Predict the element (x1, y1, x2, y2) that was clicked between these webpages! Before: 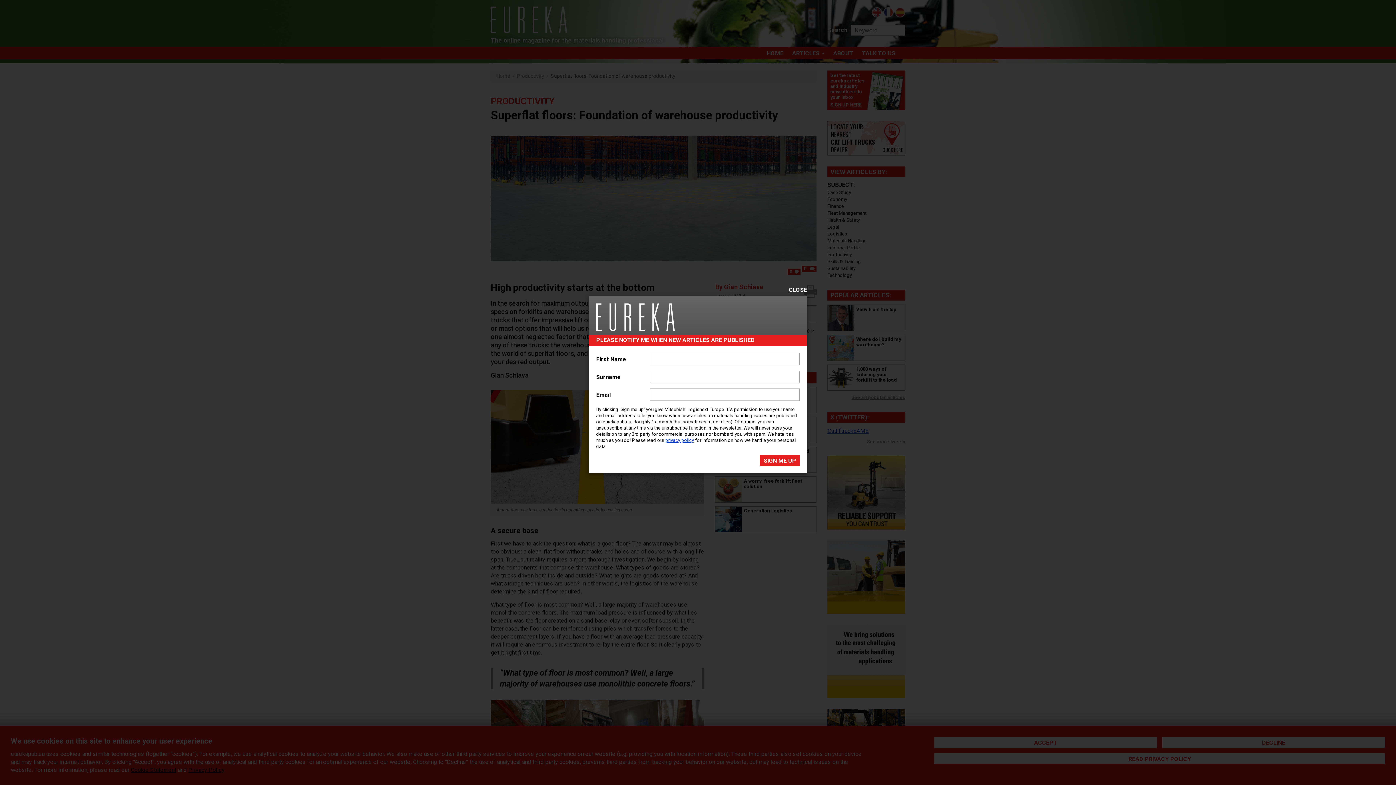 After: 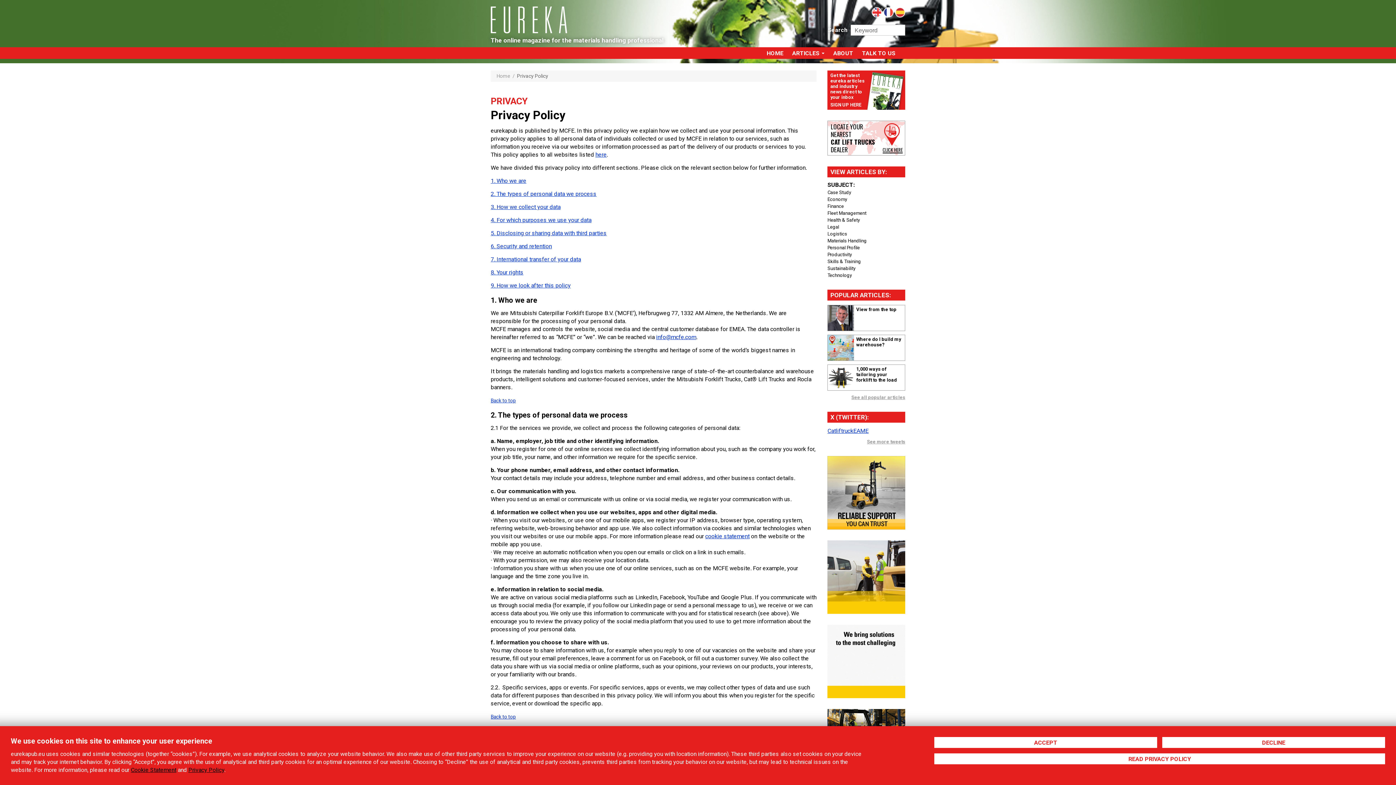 Action: bbox: (665, 437, 694, 443) label: privacy policy